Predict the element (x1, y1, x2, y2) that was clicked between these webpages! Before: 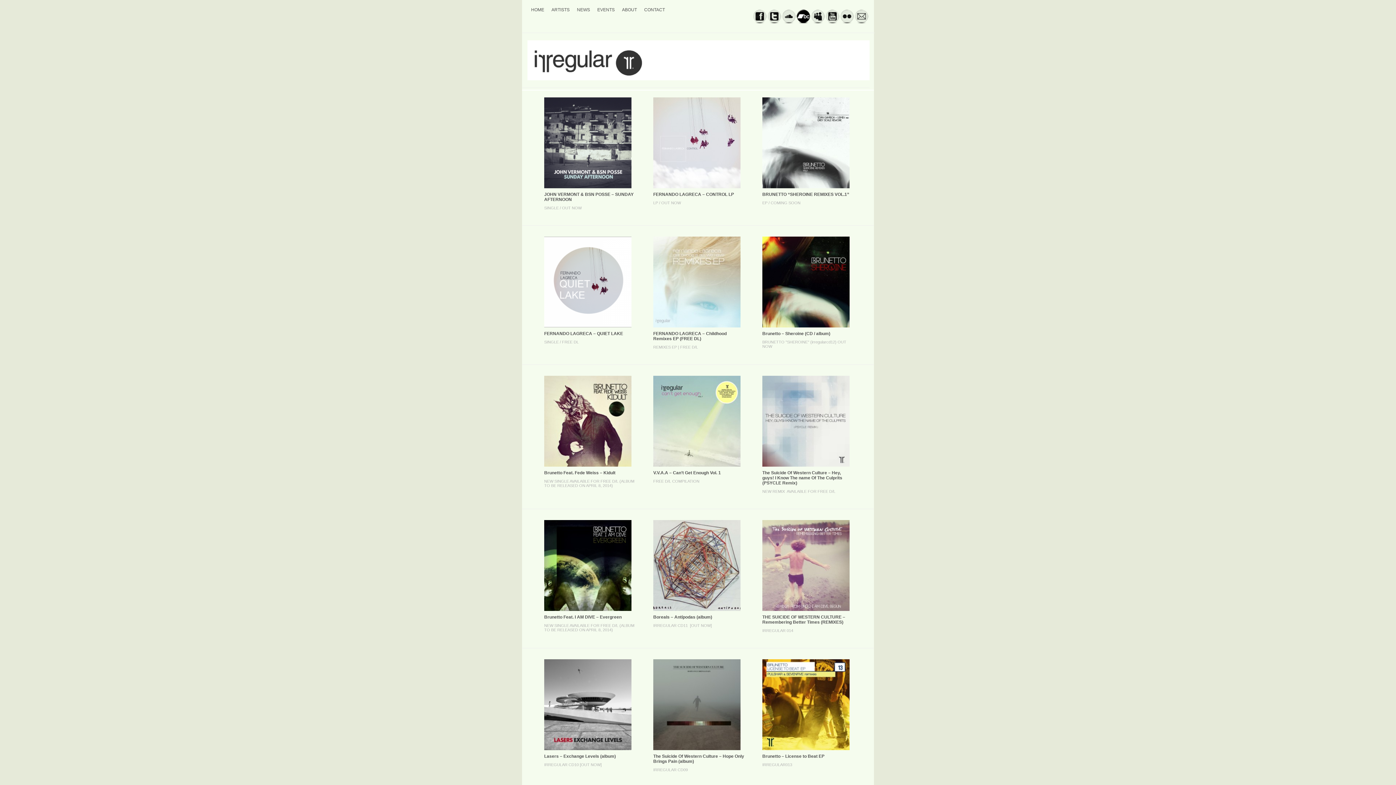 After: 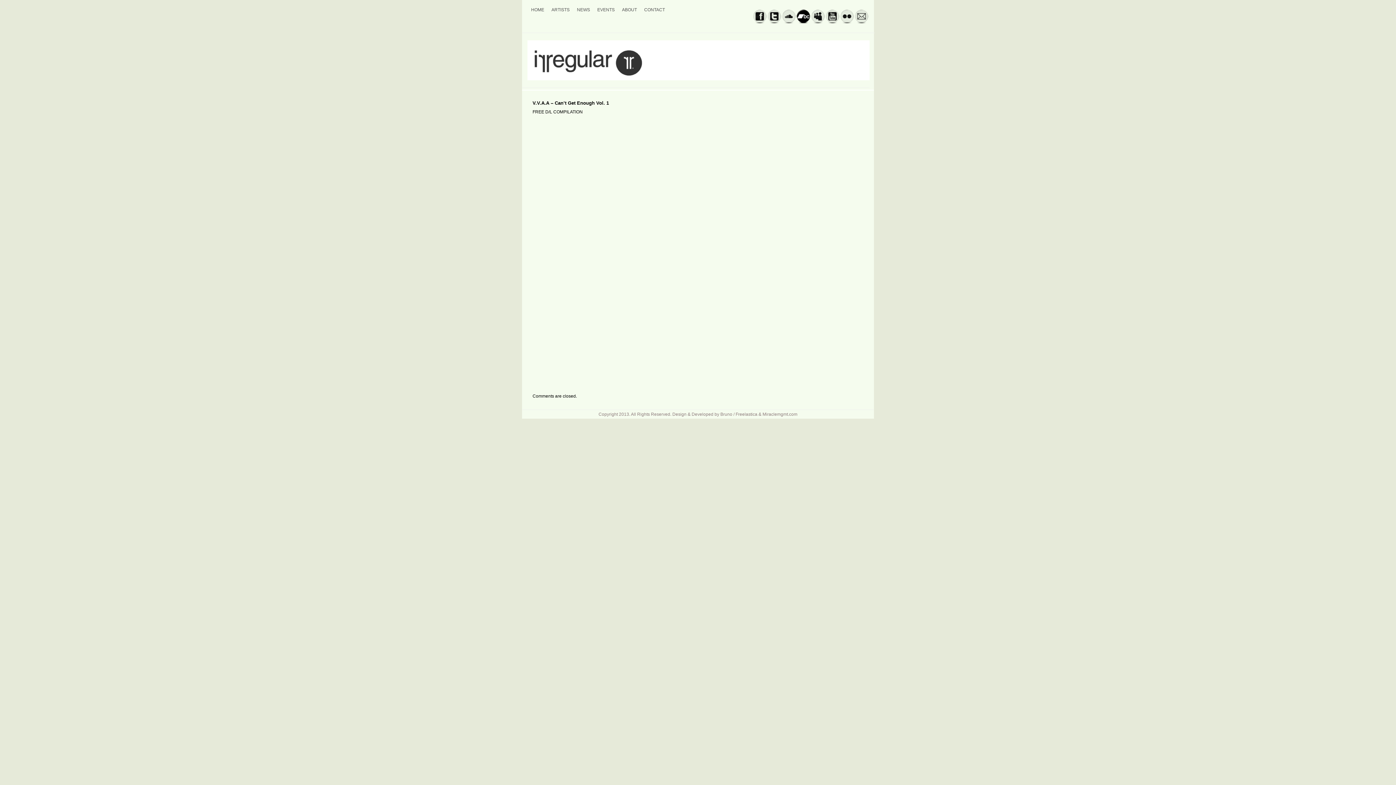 Action: bbox: (653, 470, 721, 475) label: V.V.A.A – Can’t Get Enough Vol. 1